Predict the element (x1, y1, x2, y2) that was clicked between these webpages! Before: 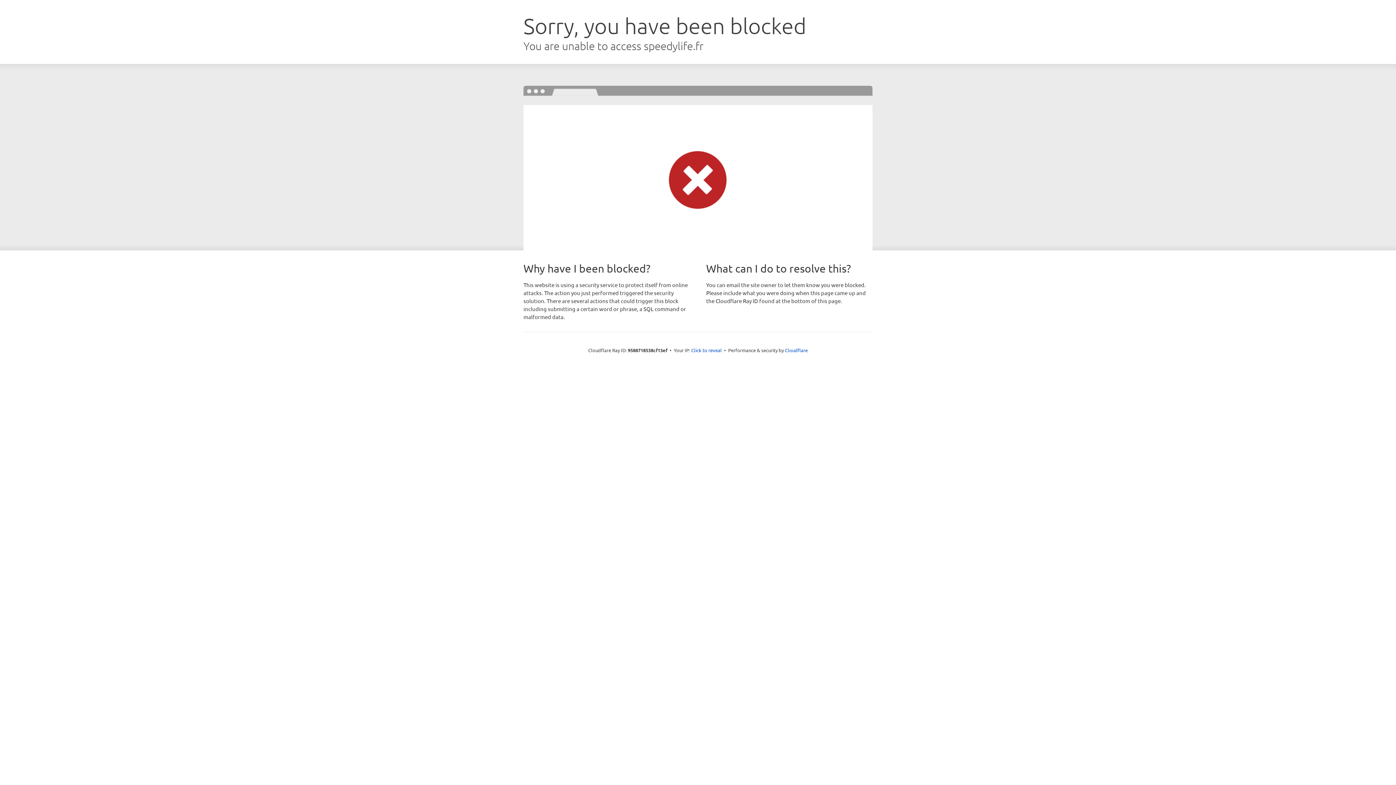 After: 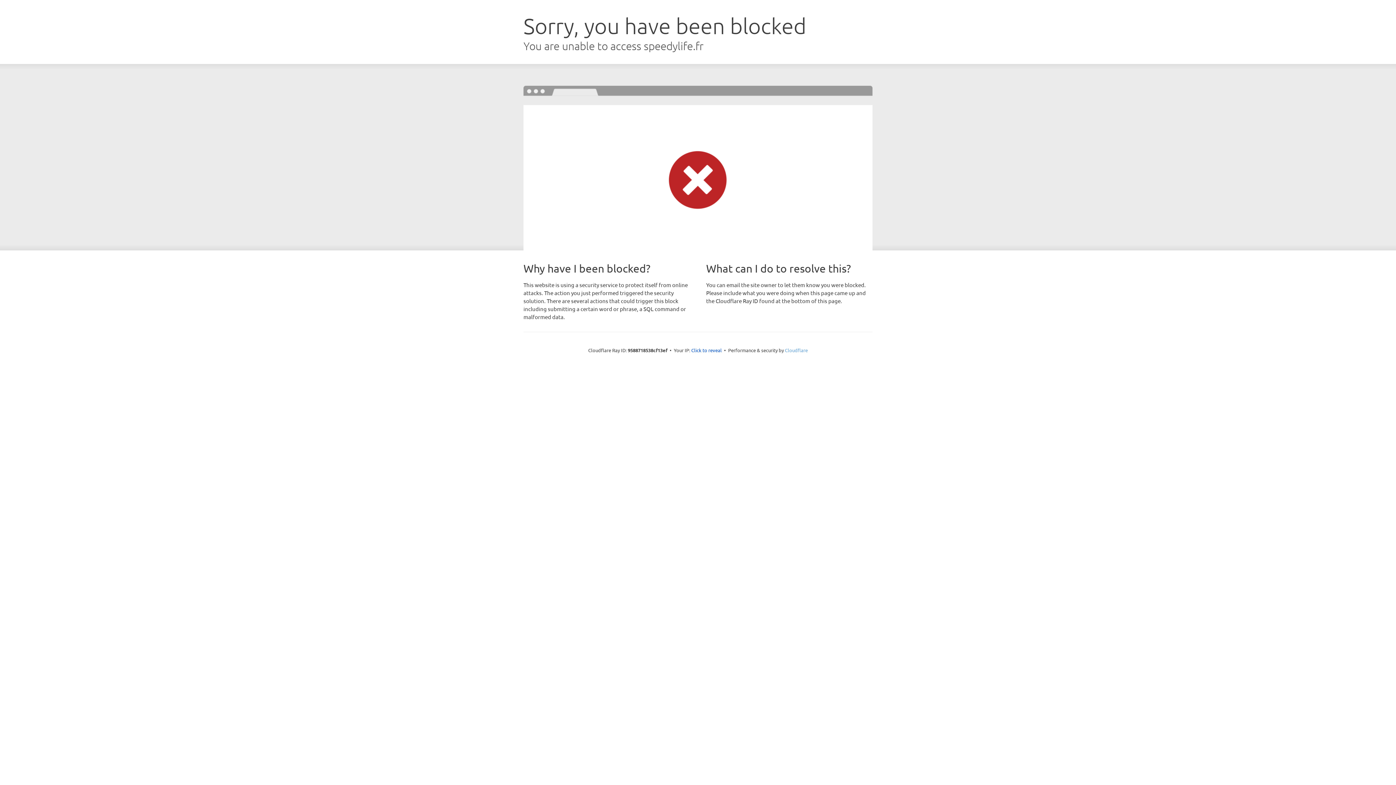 Action: label: Cloudflare bbox: (785, 347, 808, 353)